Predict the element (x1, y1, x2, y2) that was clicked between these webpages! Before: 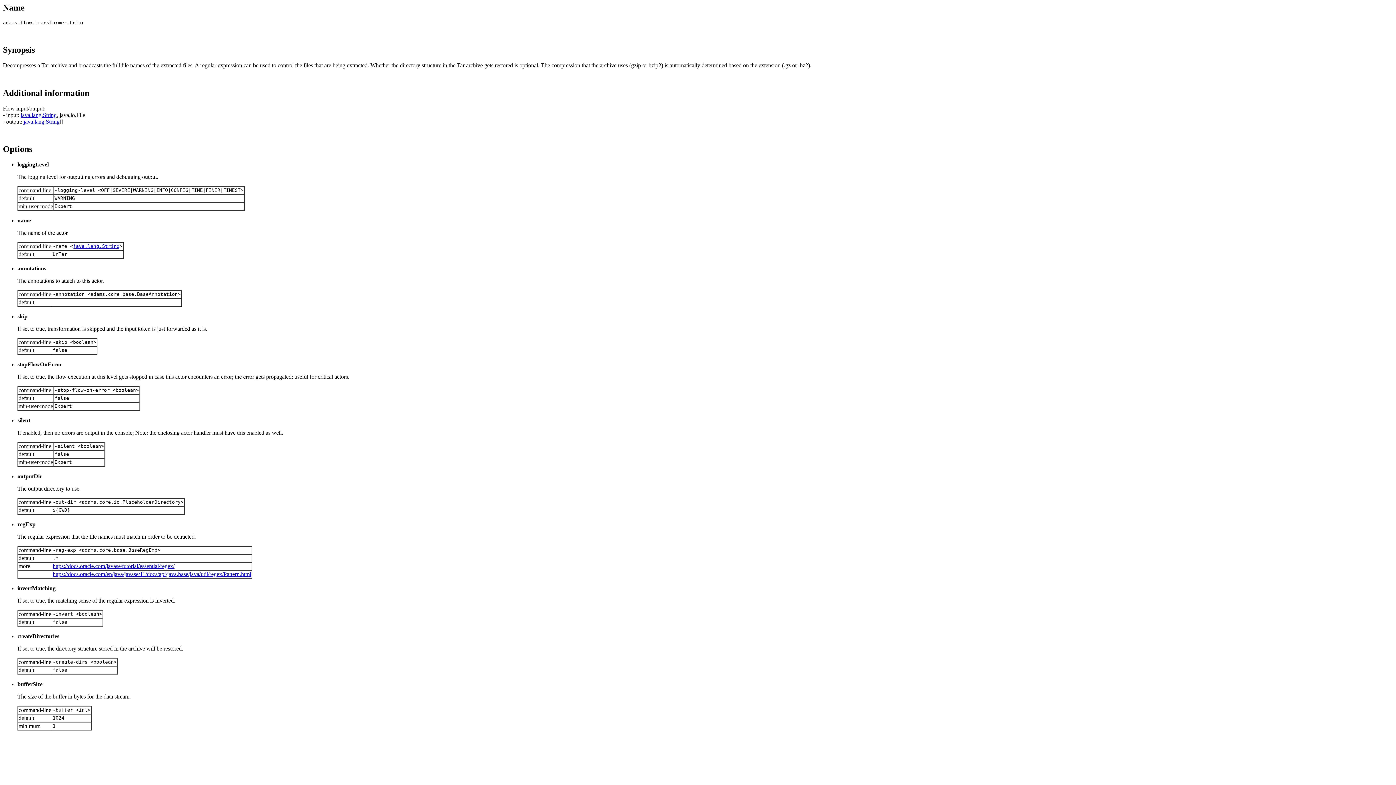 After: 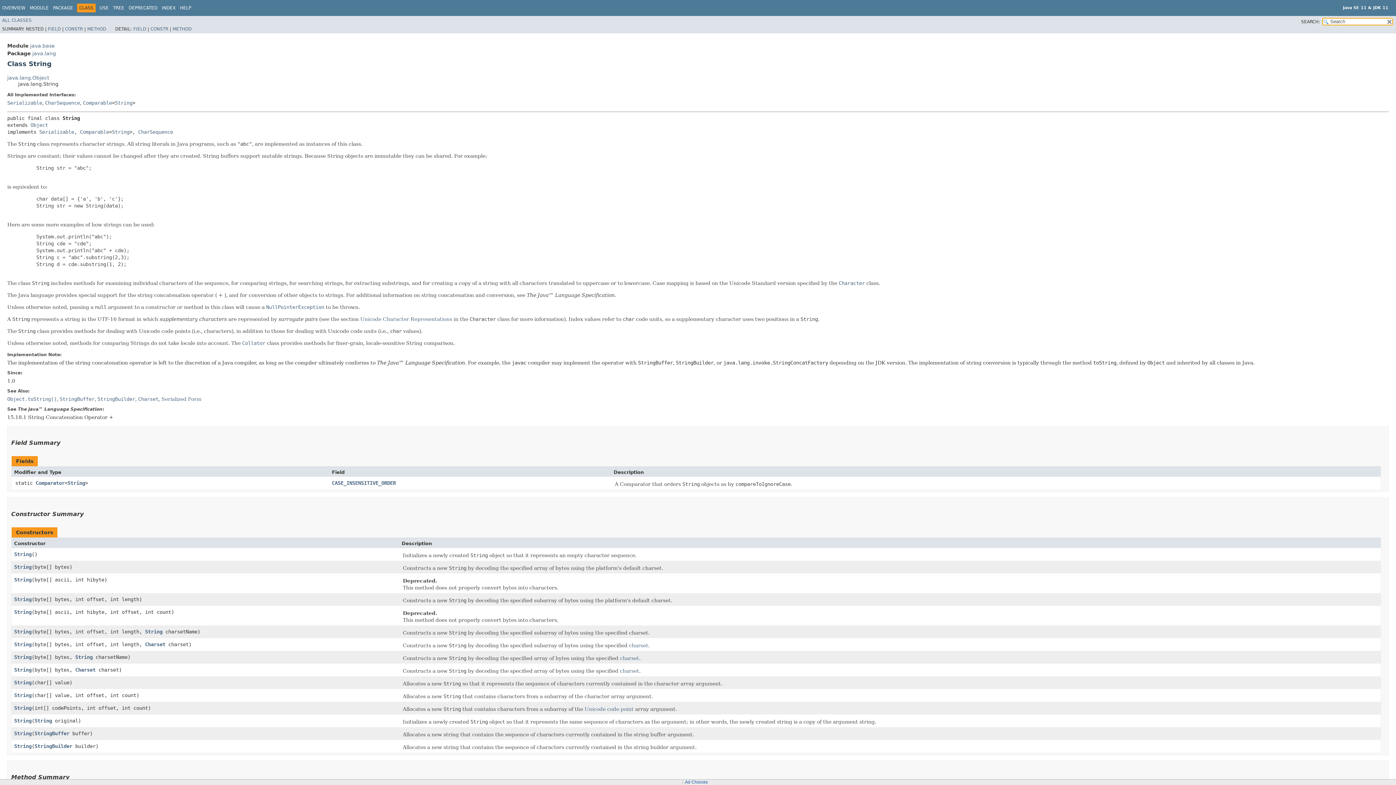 Action: label: java.lang.String bbox: (20, 111, 56, 118)